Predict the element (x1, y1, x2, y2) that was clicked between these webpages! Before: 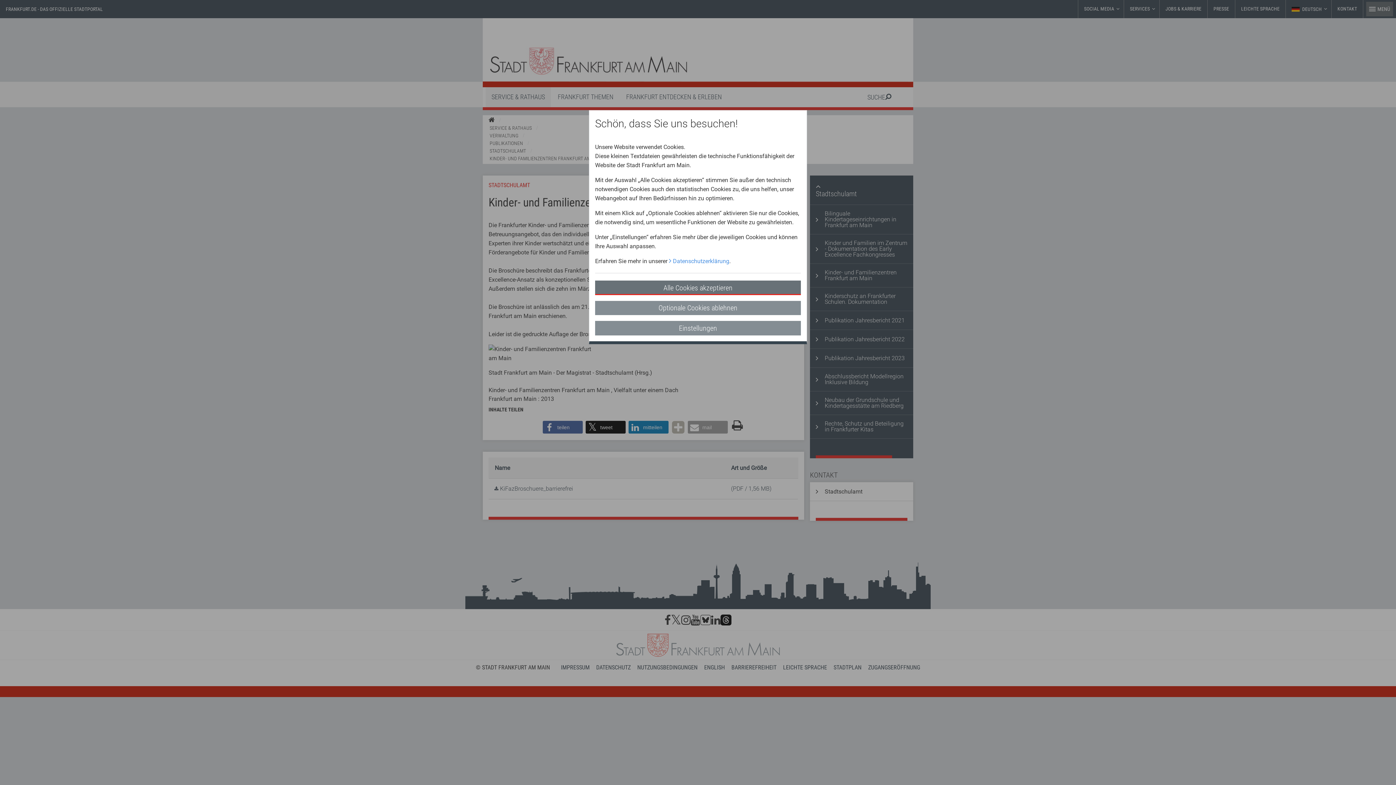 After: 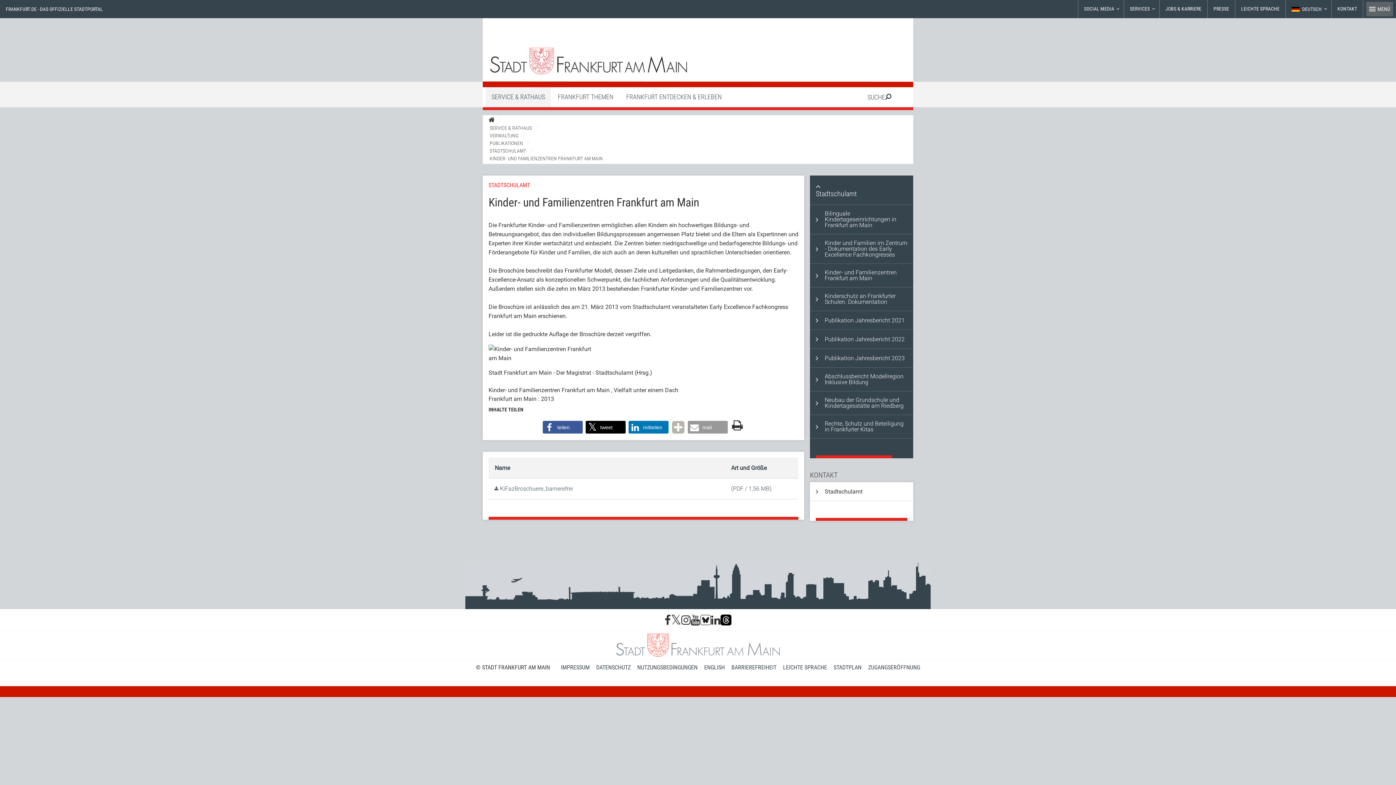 Action: bbox: (595, 280, 801, 295) label: Alle Cookies akzeptieren